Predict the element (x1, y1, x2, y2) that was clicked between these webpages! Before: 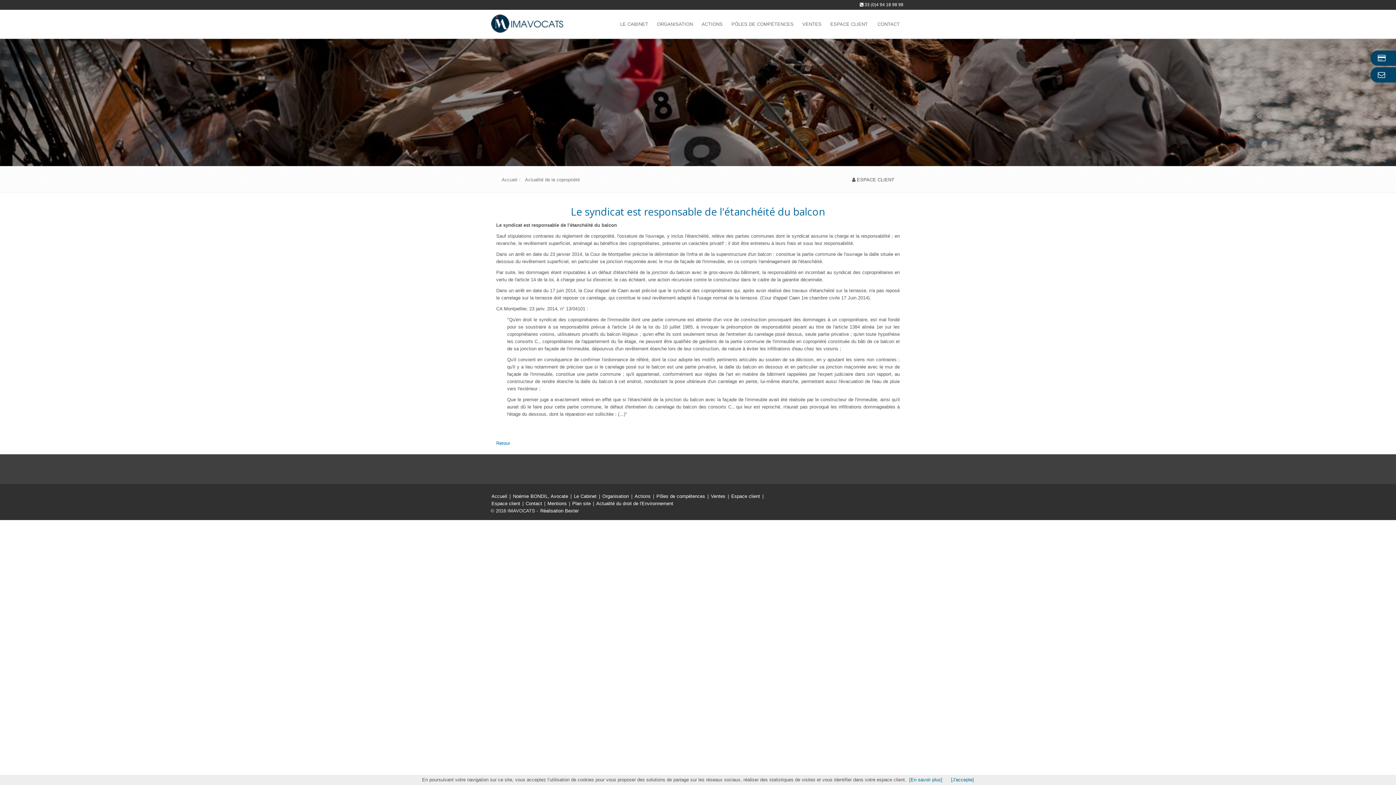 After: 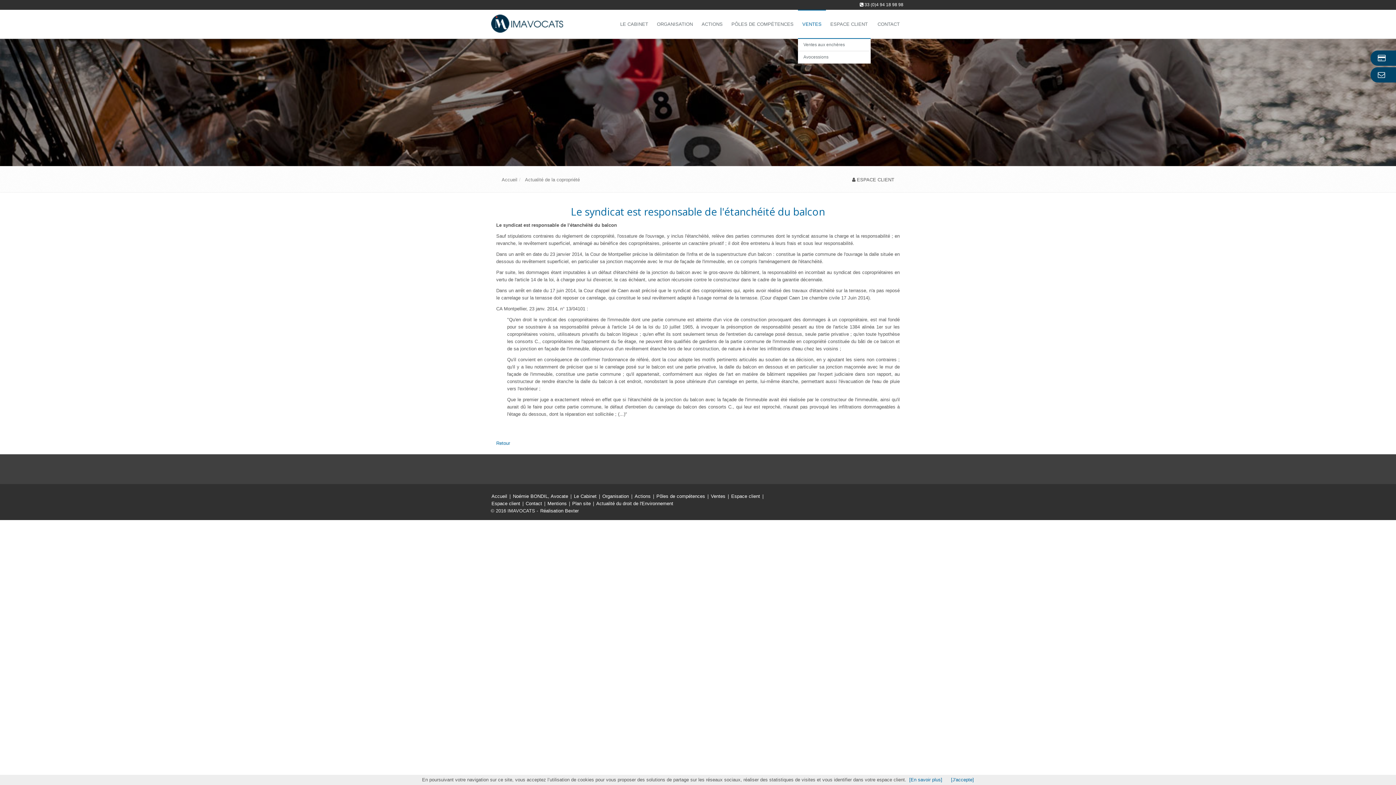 Action: bbox: (798, 9, 826, 38) label: VENTES